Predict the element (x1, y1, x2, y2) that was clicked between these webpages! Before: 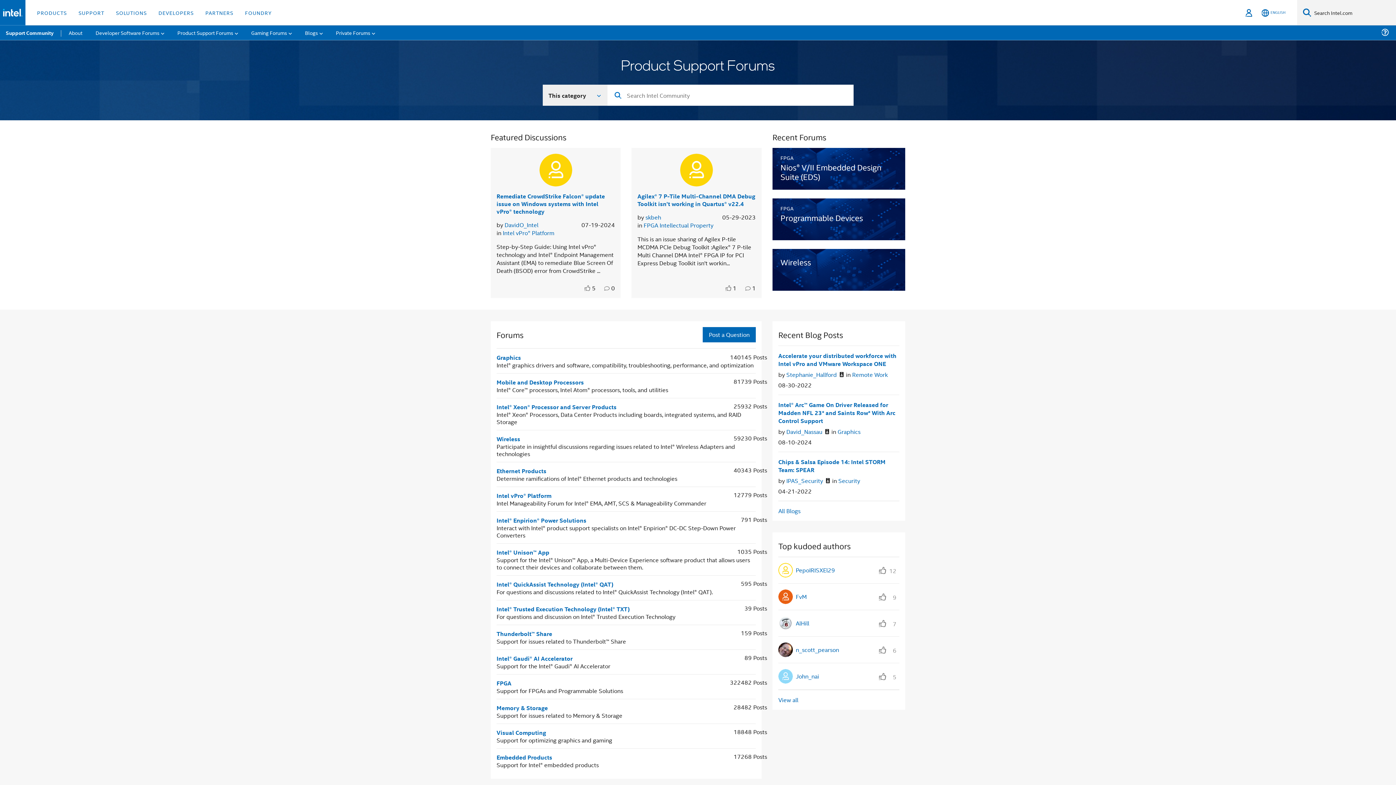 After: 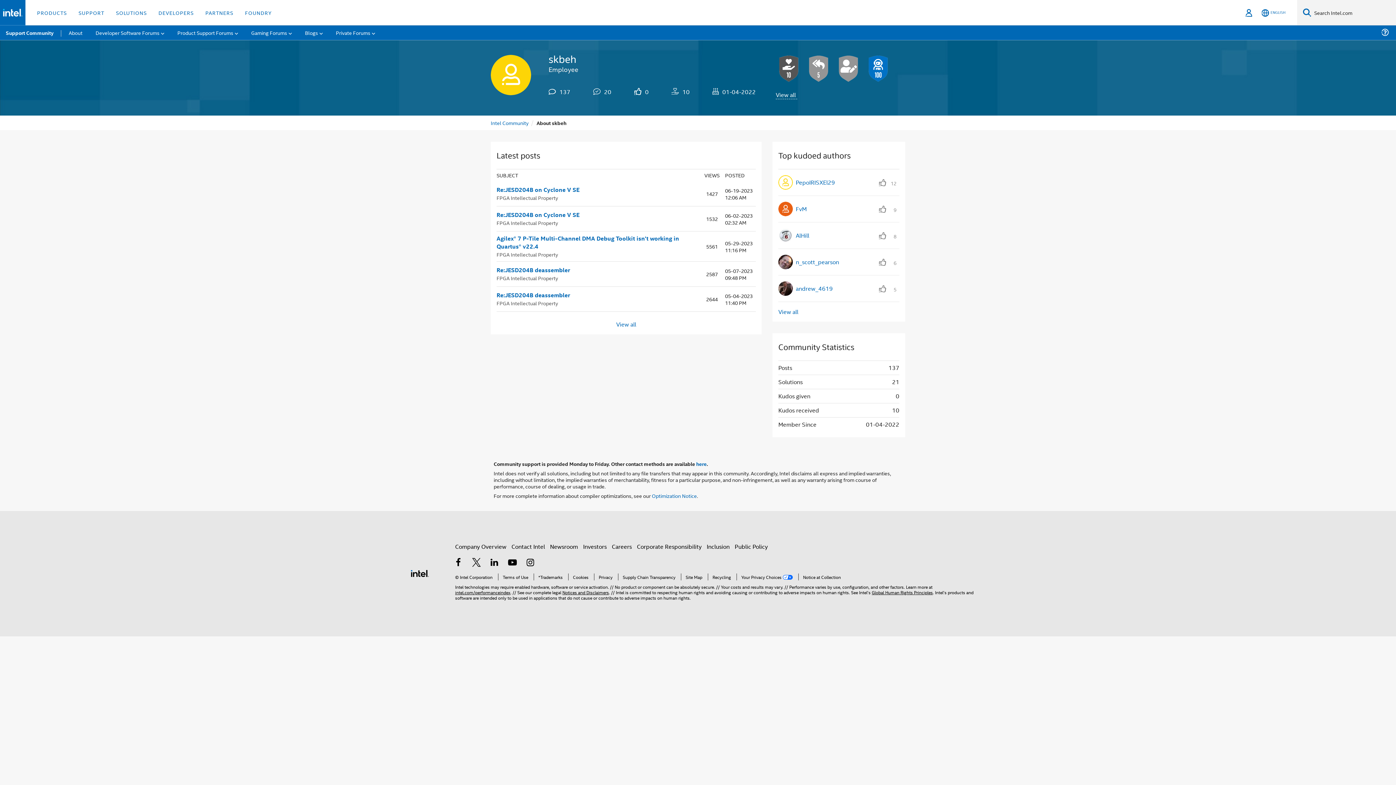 Action: bbox: (680, 153, 713, 186) label: User Profile skbeh